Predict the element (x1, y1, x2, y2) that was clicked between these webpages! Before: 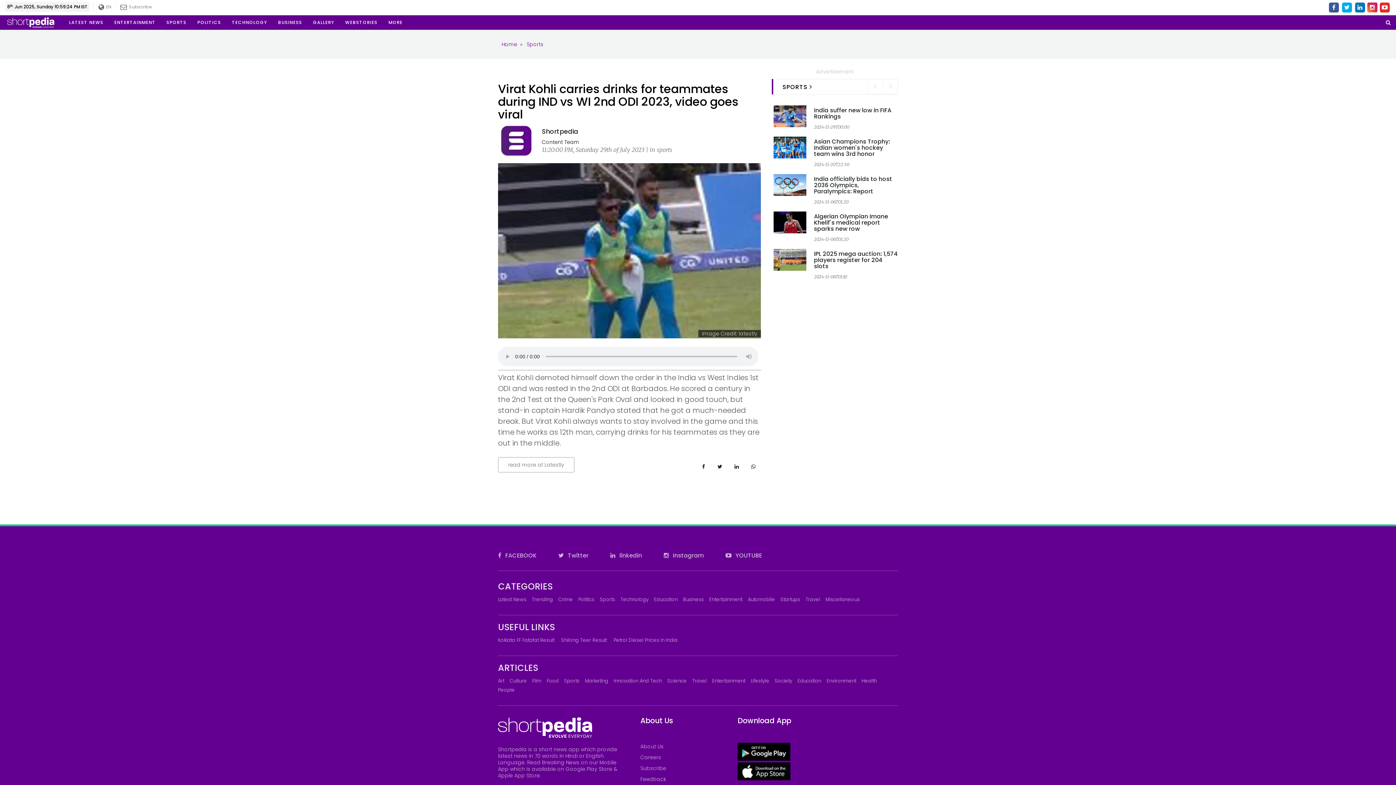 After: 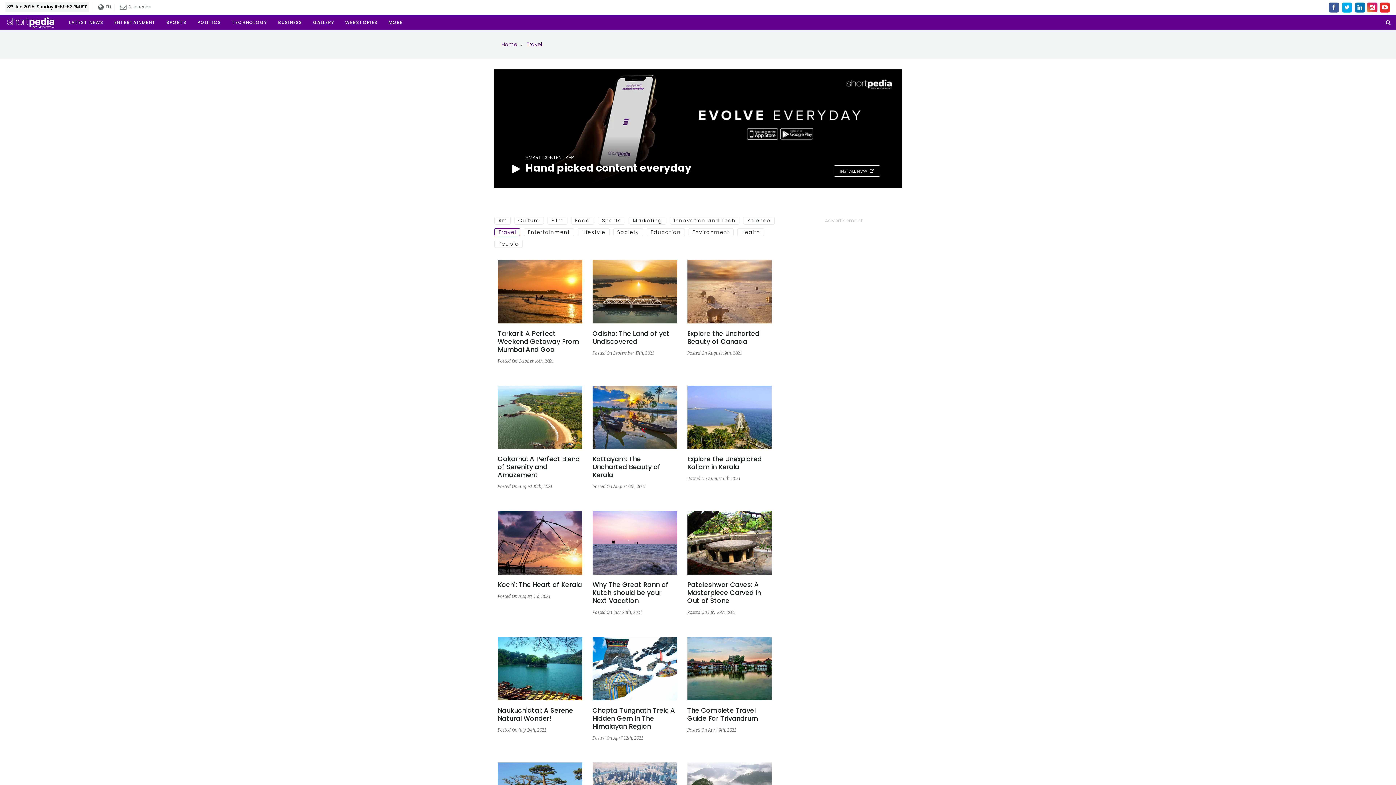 Action: bbox: (692, 676, 712, 685) label: Travel